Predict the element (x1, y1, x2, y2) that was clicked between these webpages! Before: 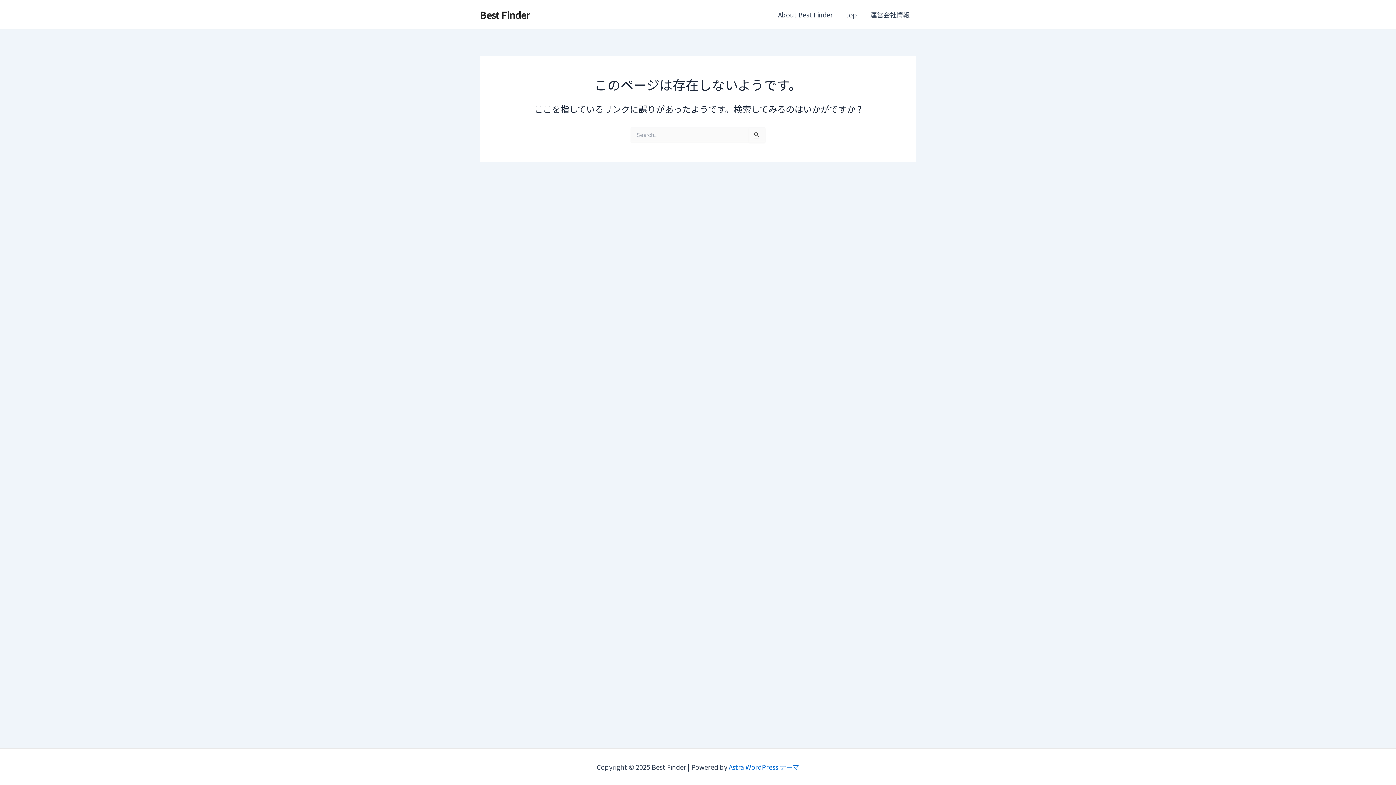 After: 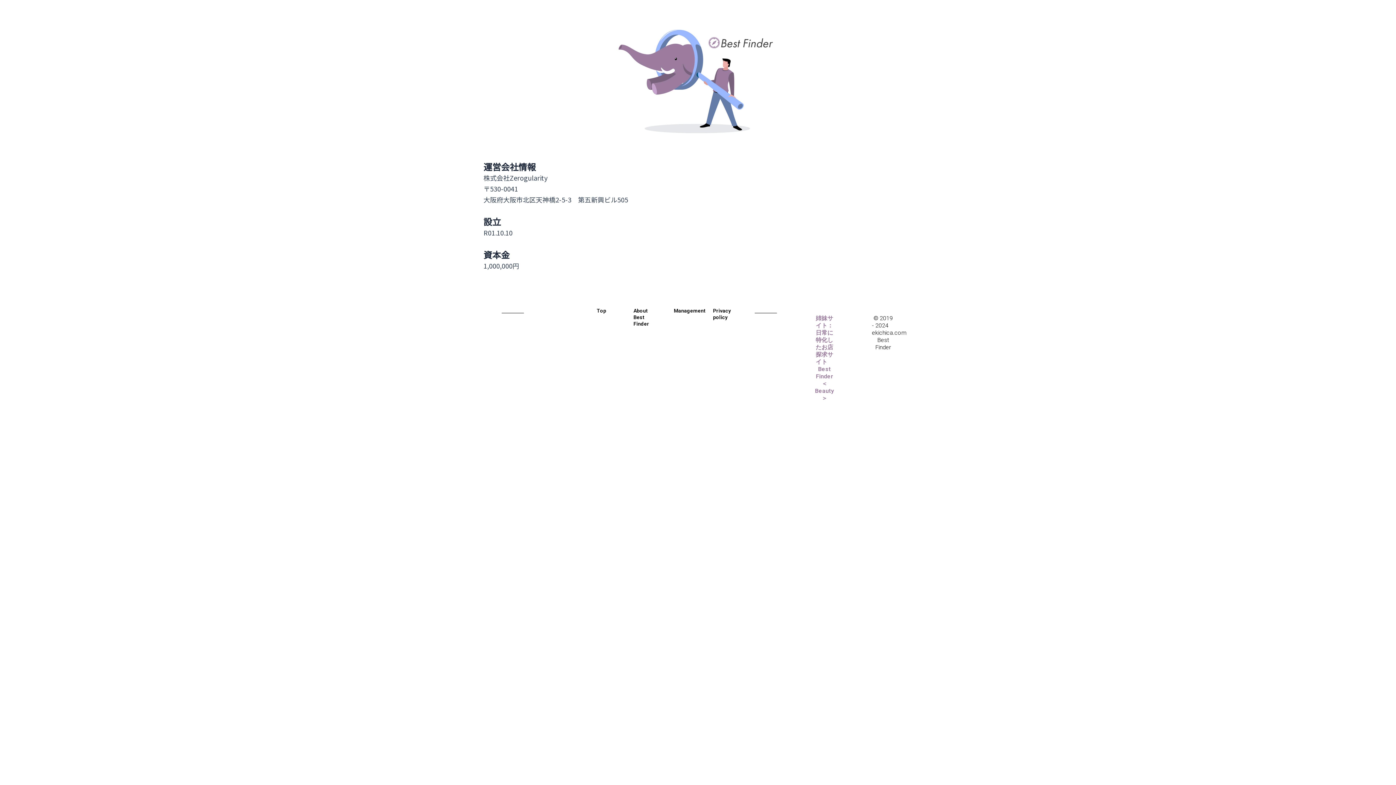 Action: label: 運営会社情報 bbox: (864, 0, 916, 29)